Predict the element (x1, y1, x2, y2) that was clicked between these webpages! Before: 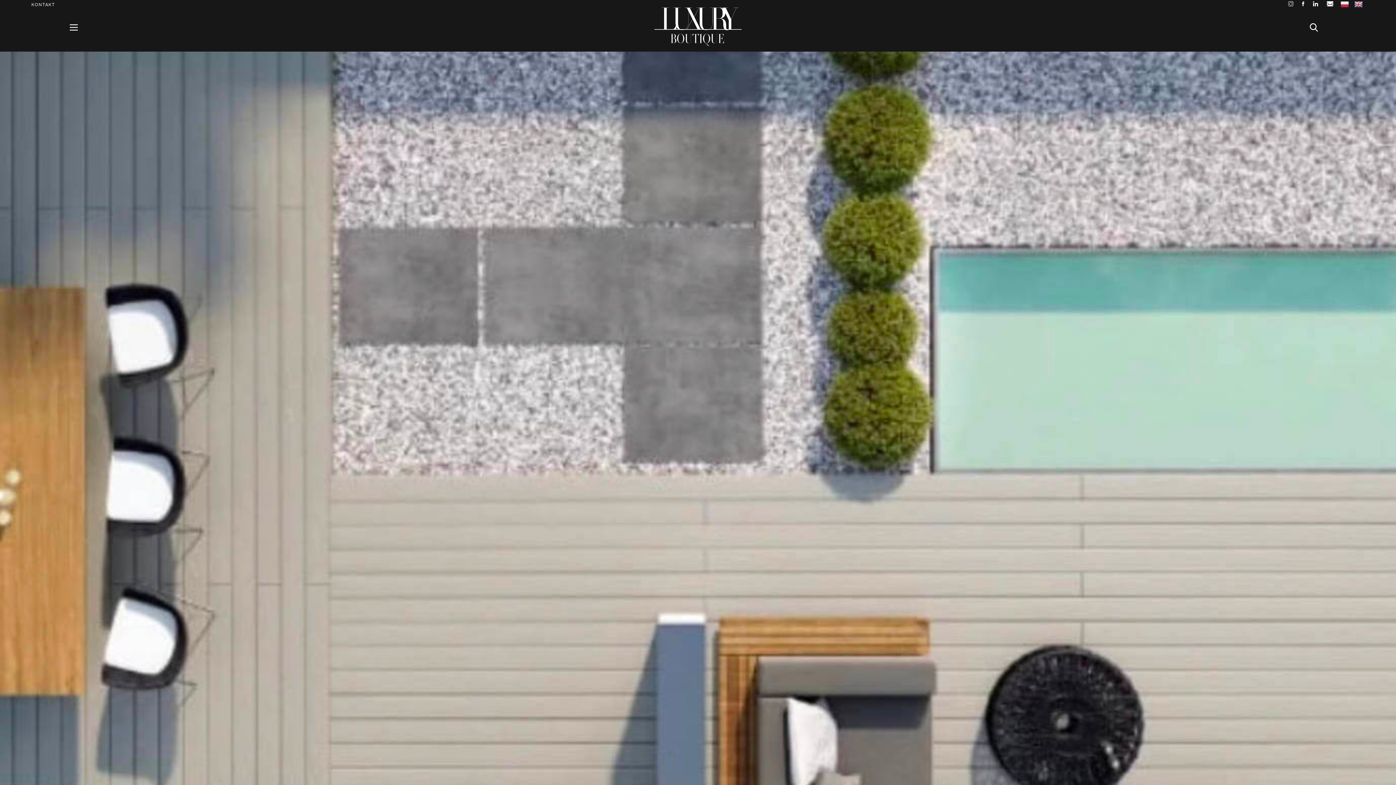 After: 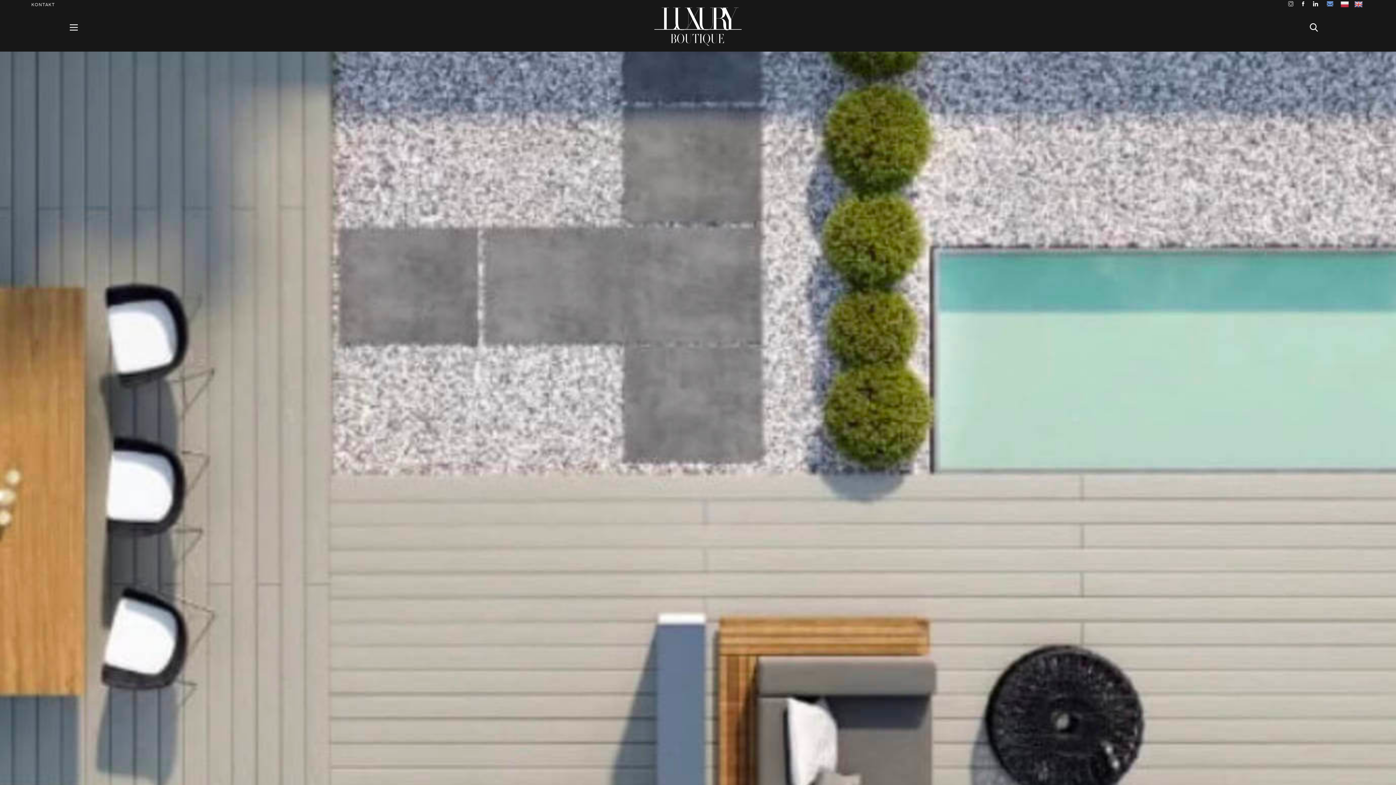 Action: bbox: (1325, 0, 1335, 9)